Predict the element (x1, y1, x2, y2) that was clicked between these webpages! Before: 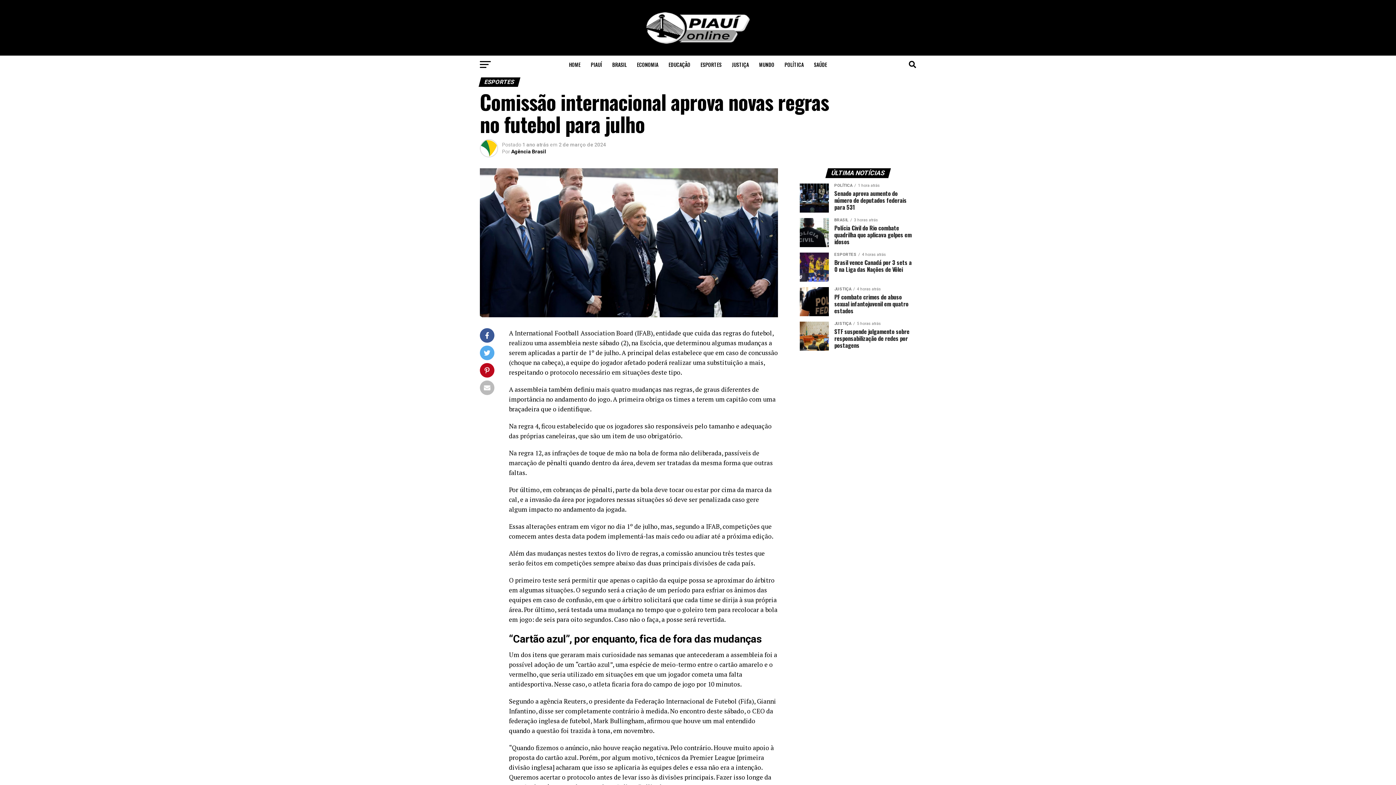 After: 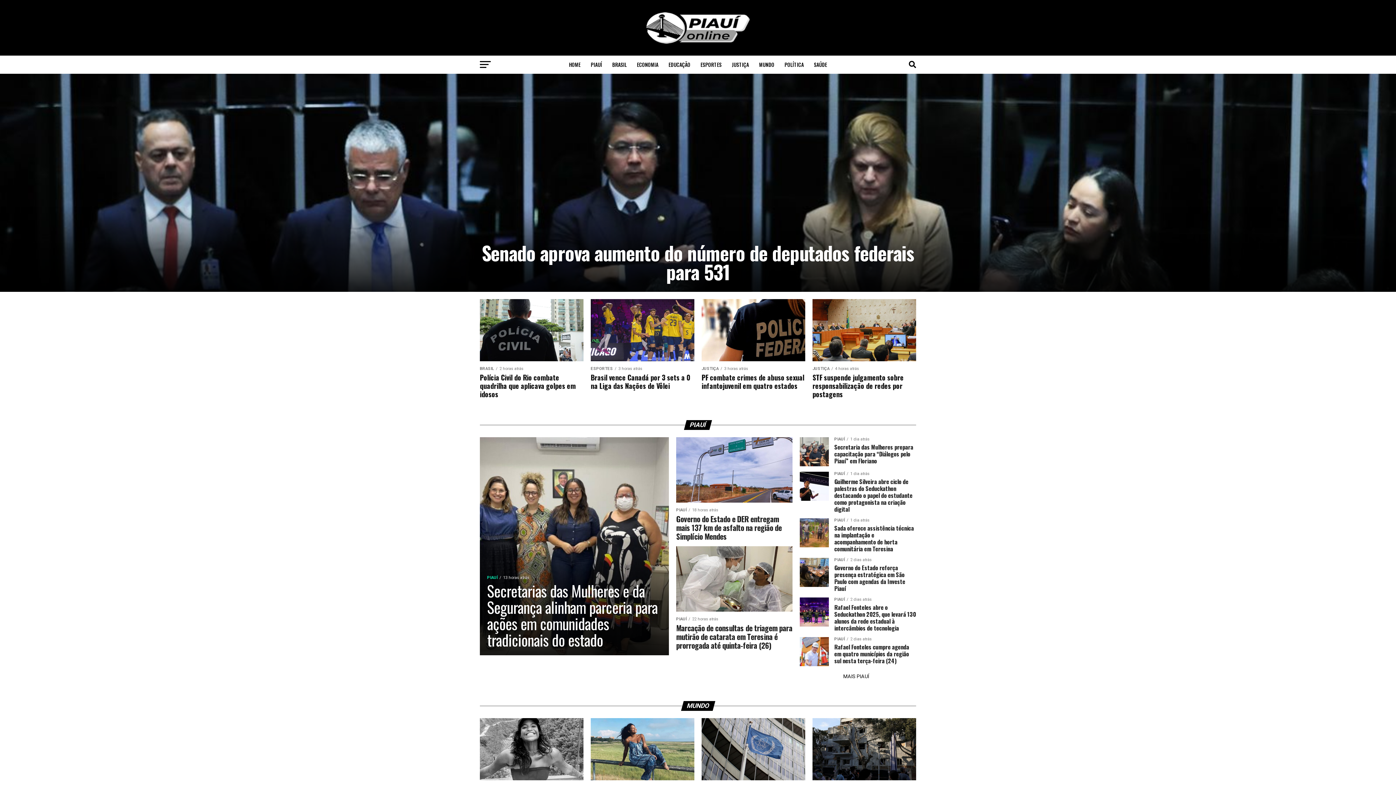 Action: bbox: (643, 44, 752, 51)